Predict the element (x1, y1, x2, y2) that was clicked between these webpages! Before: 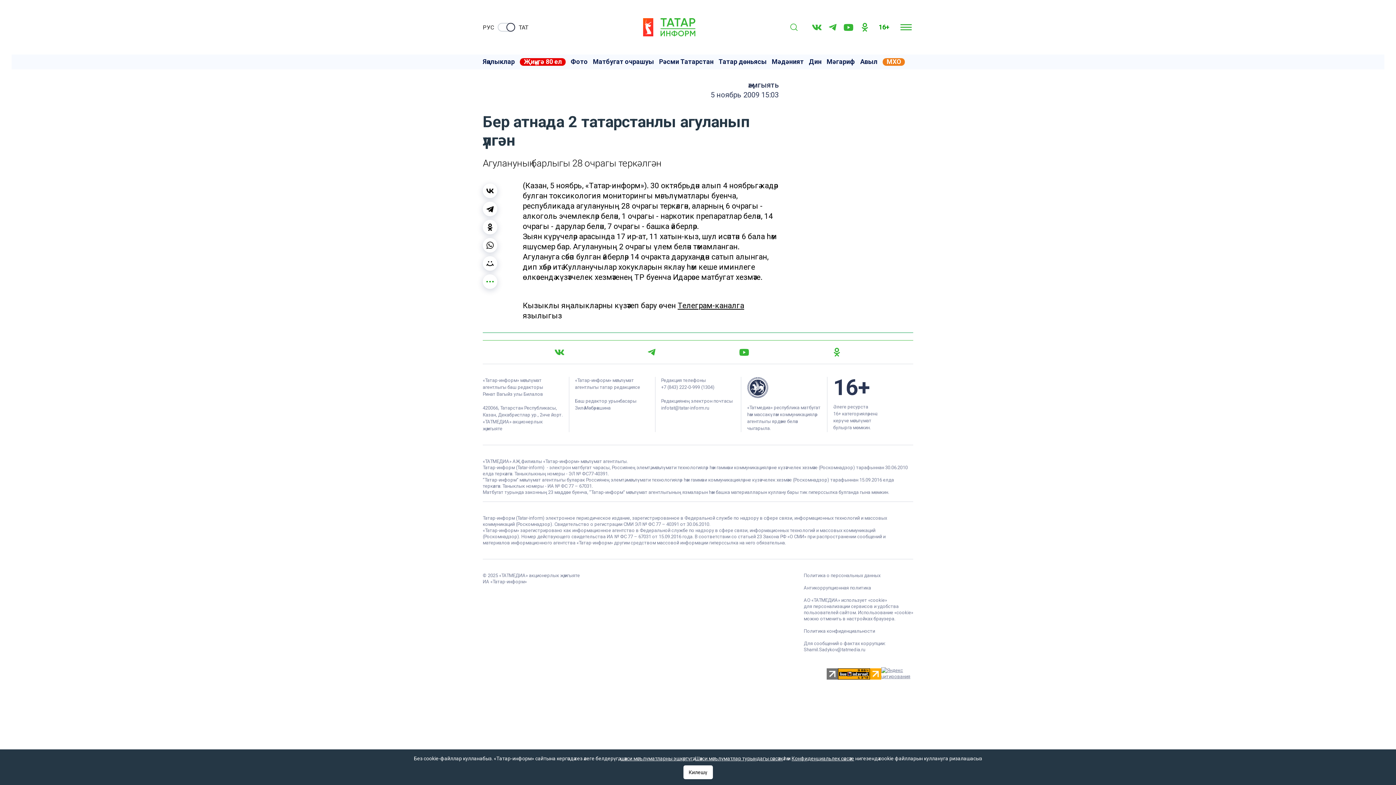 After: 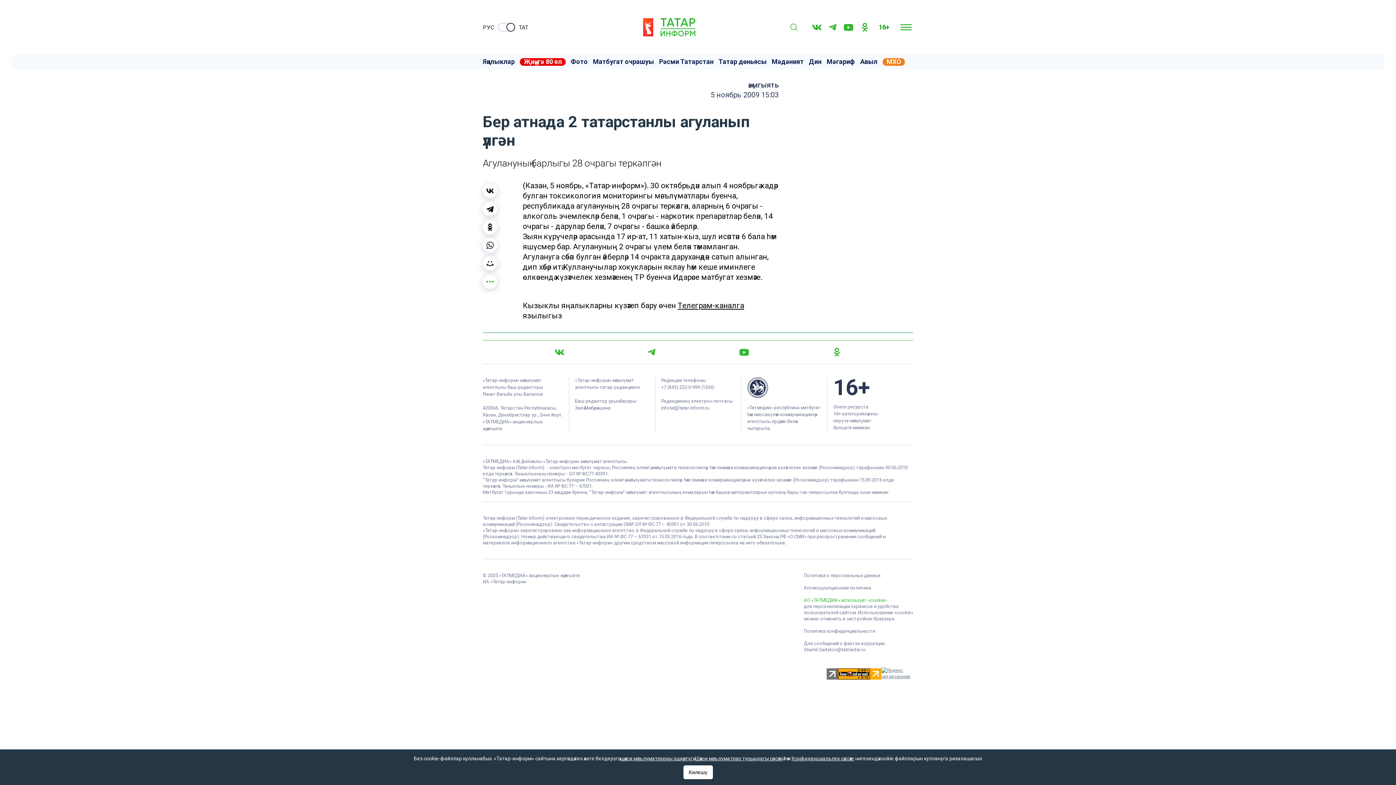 Action: bbox: (804, 597, 887, 603) label: АО «ТАТМЕДИА» использует «cookie»